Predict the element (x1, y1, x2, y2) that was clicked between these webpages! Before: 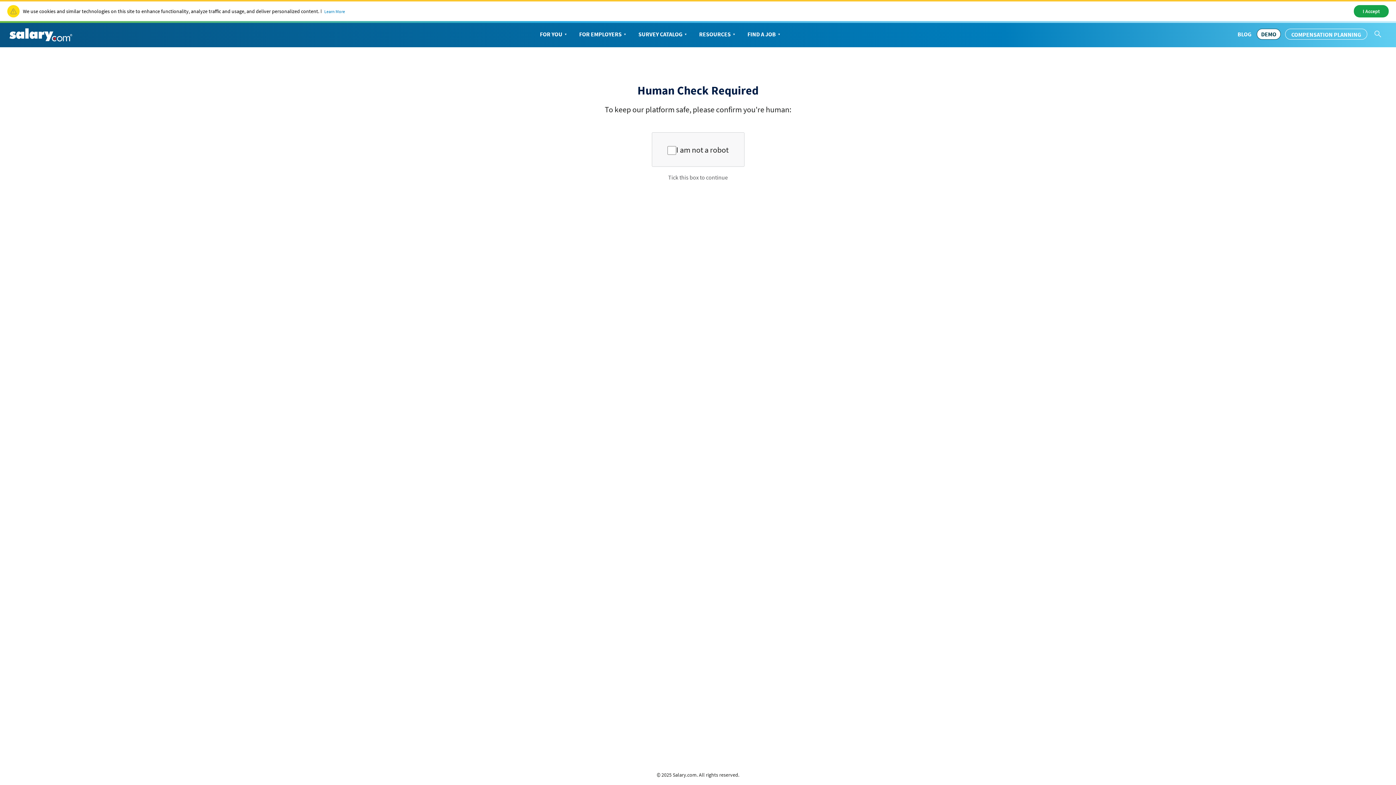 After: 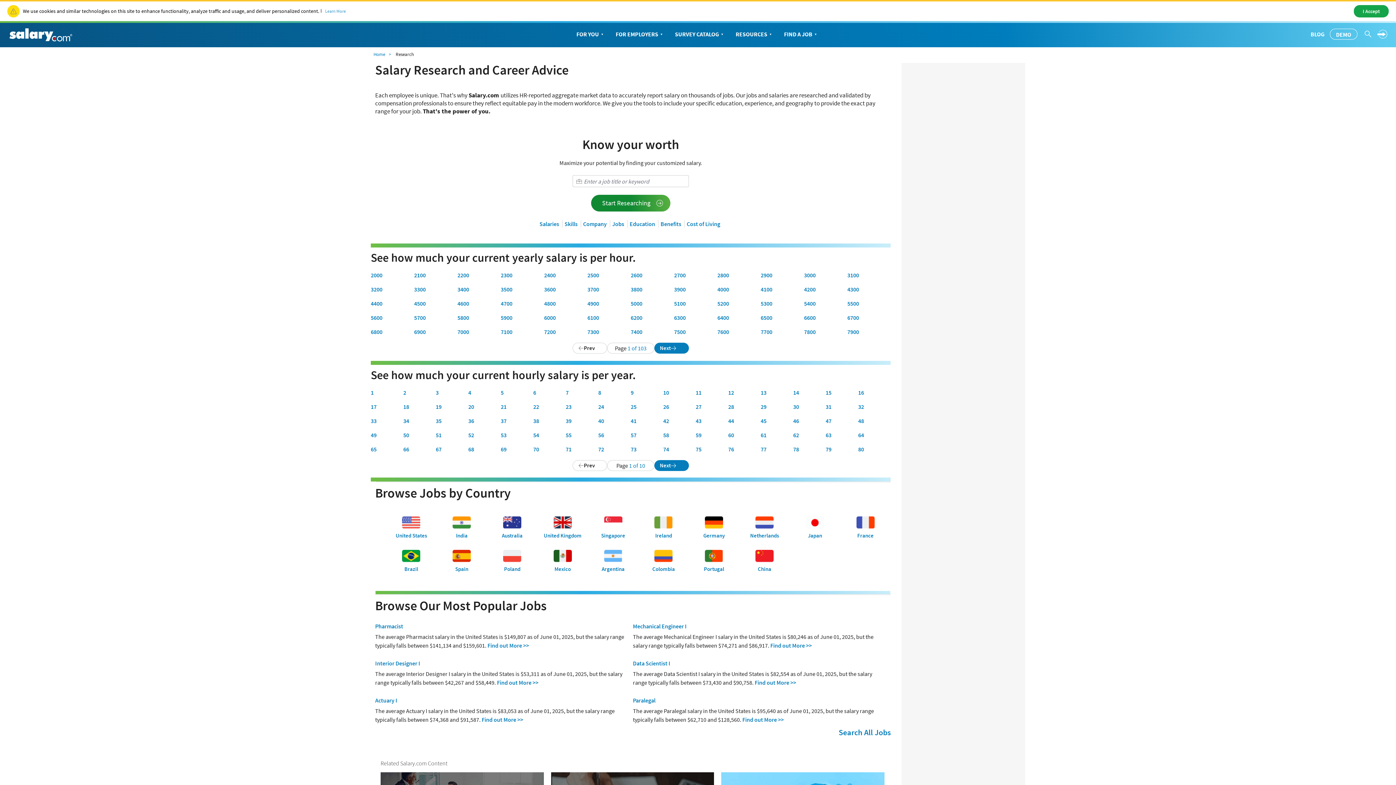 Action: bbox: (693, 22, 742, 45) label: RESOURCES